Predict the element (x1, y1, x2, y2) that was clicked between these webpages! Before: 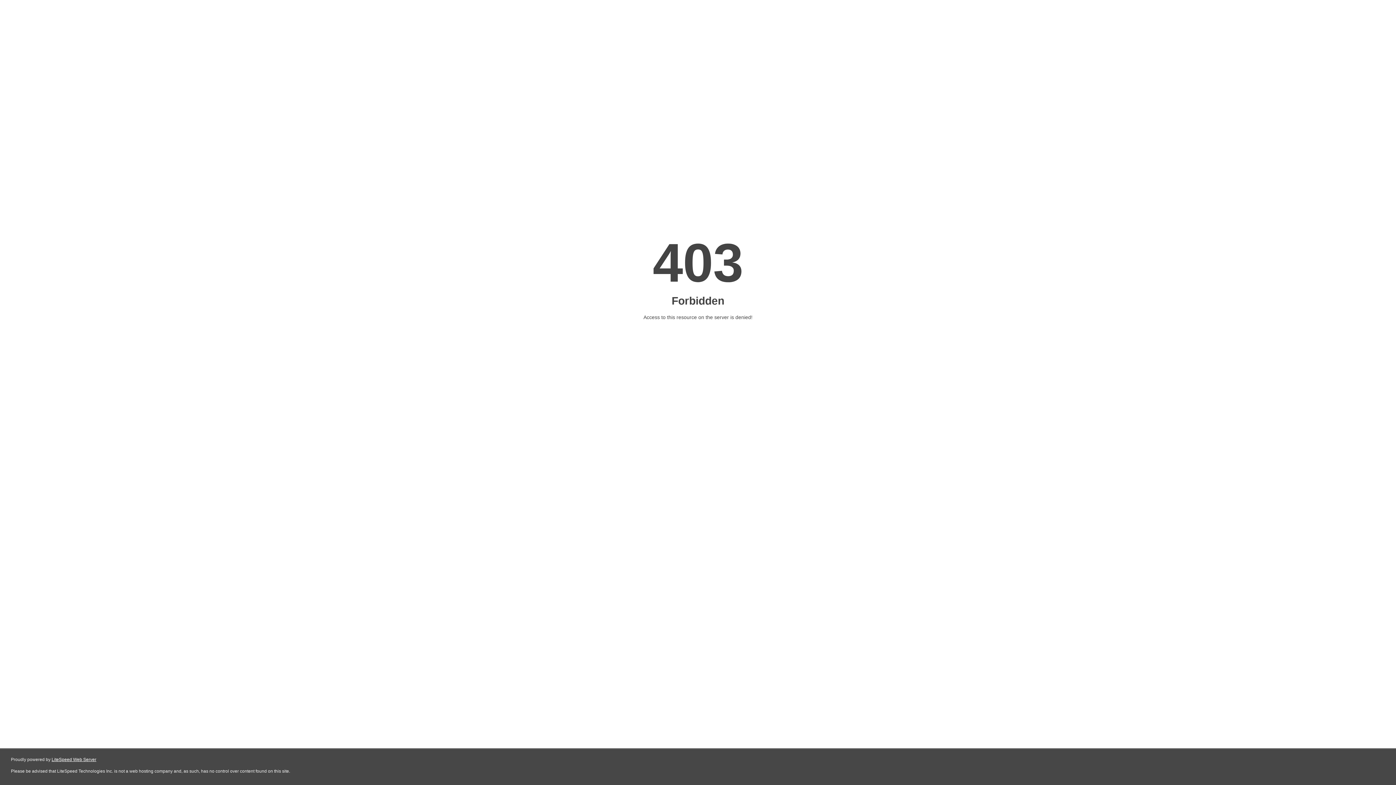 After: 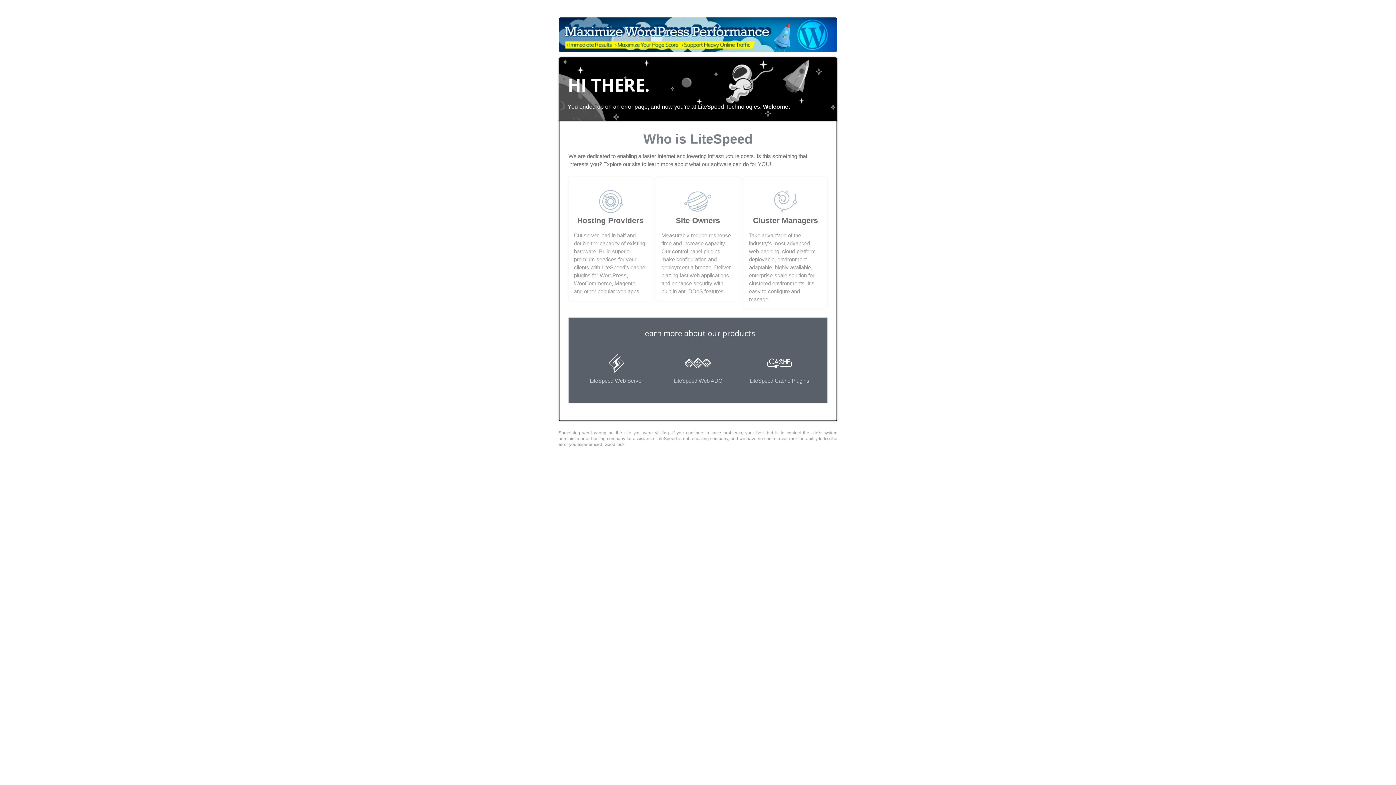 Action: bbox: (51, 757, 96, 762) label: LiteSpeed Web Server